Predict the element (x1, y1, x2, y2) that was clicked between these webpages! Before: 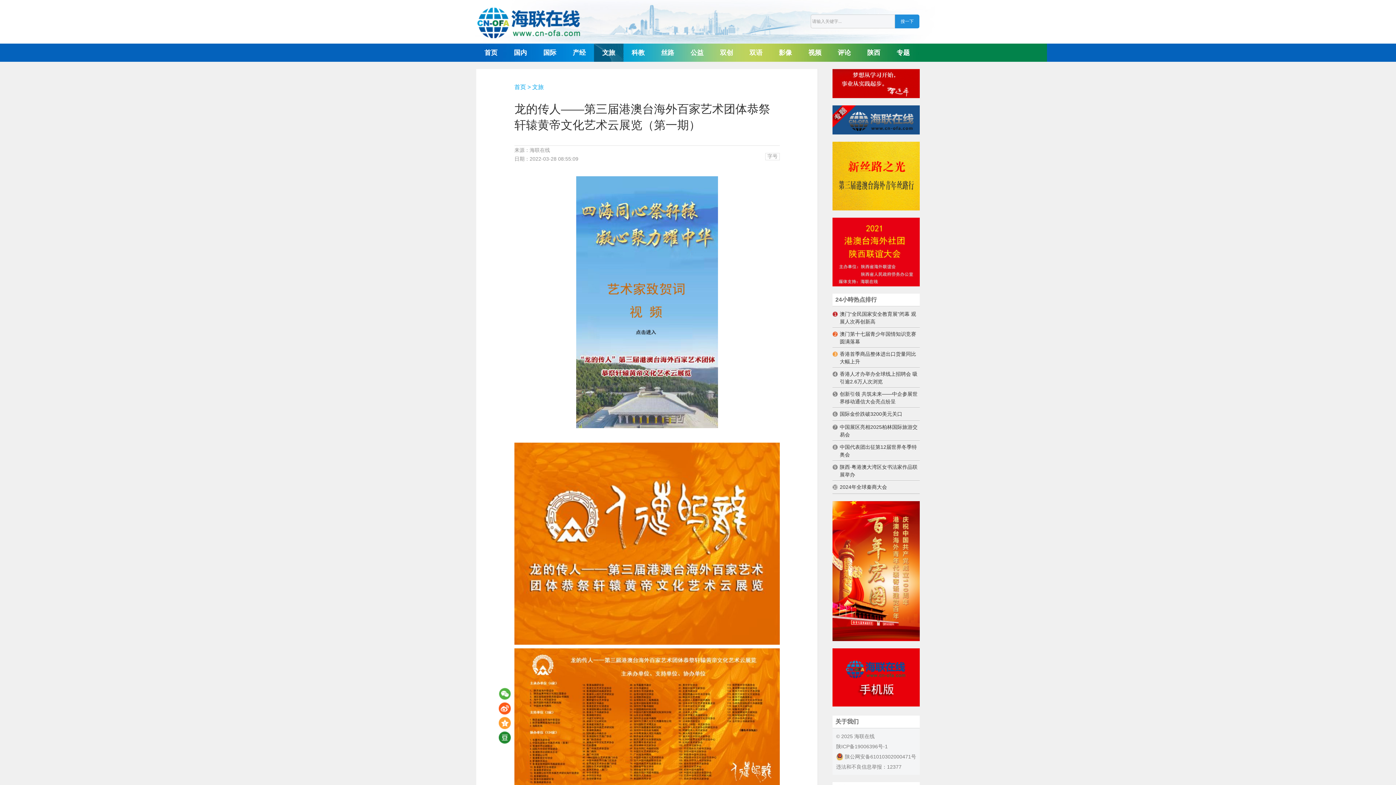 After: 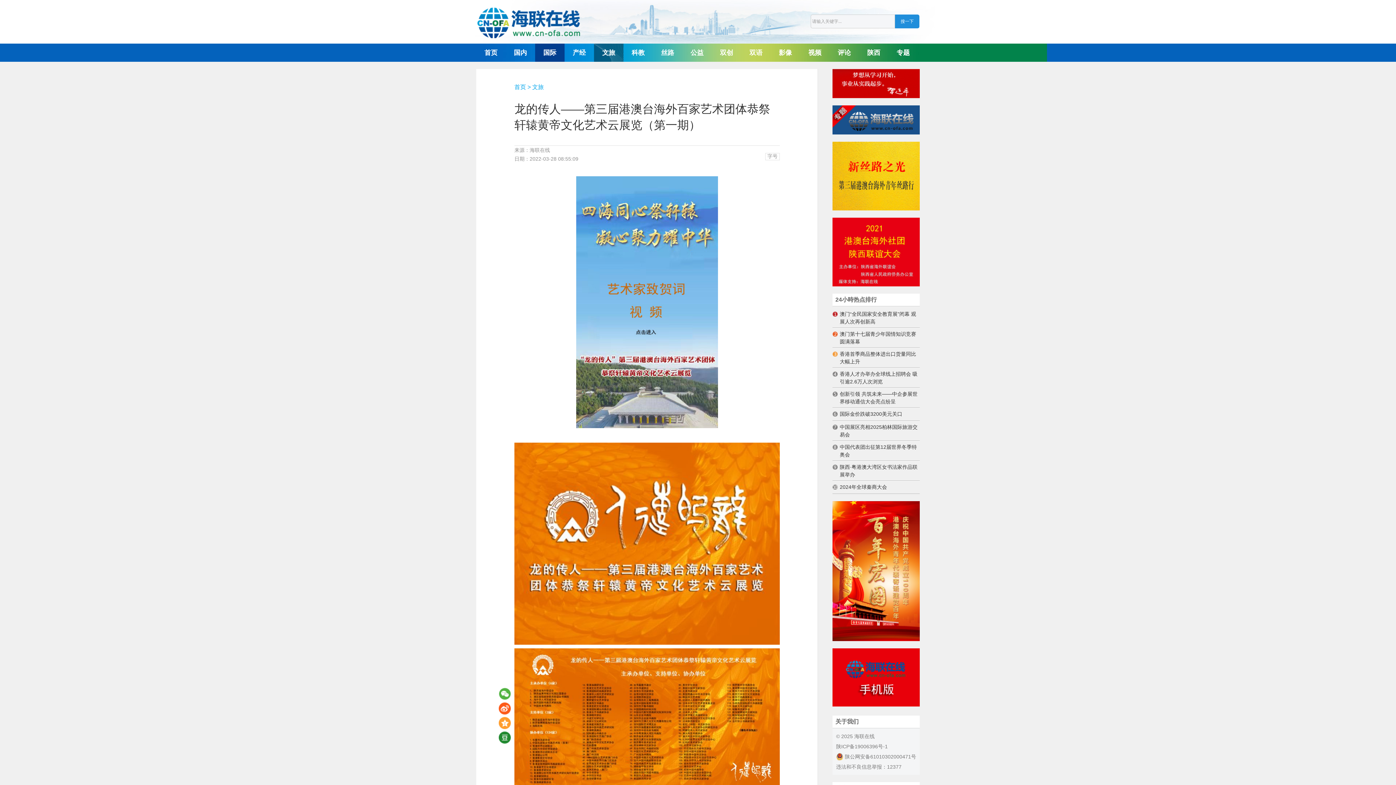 Action: label: 国际 bbox: (535, 43, 564, 61)